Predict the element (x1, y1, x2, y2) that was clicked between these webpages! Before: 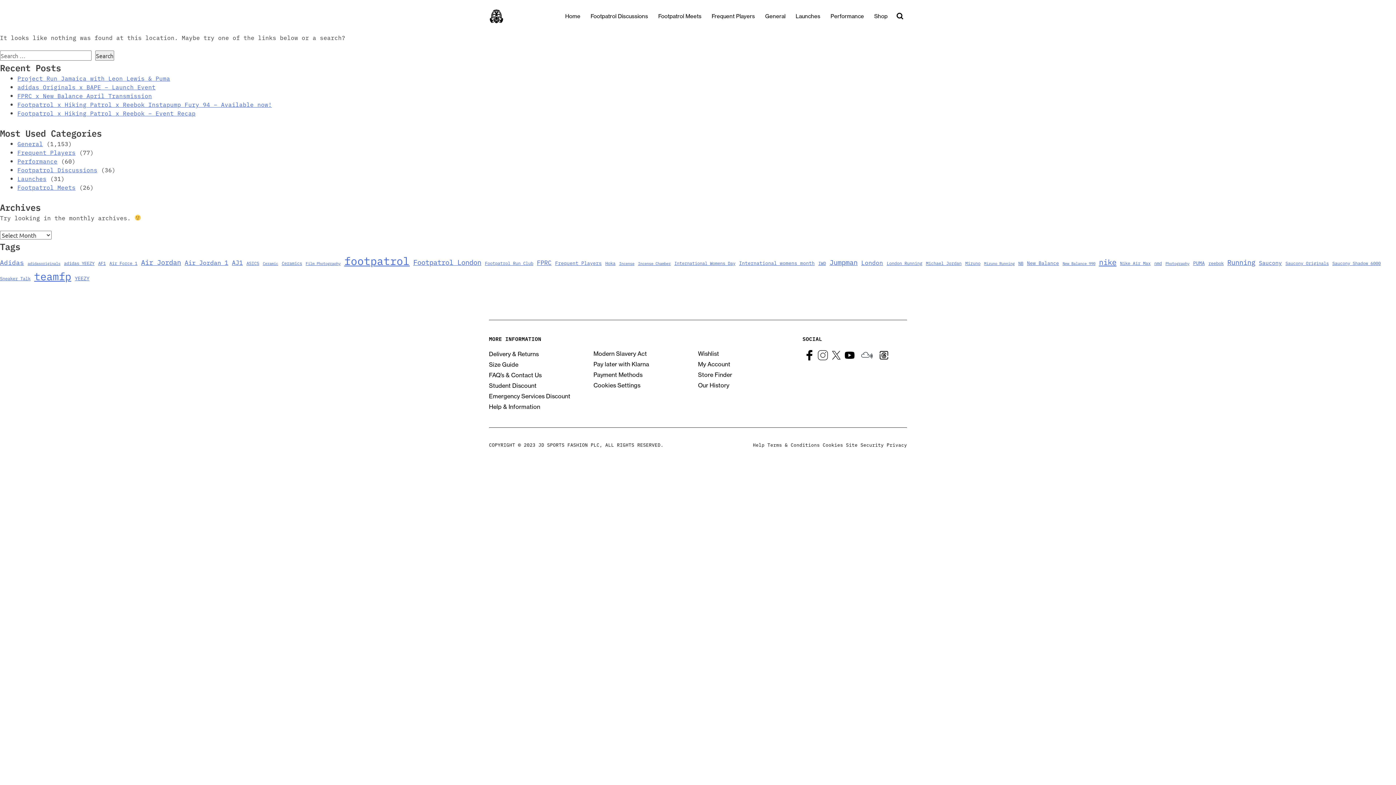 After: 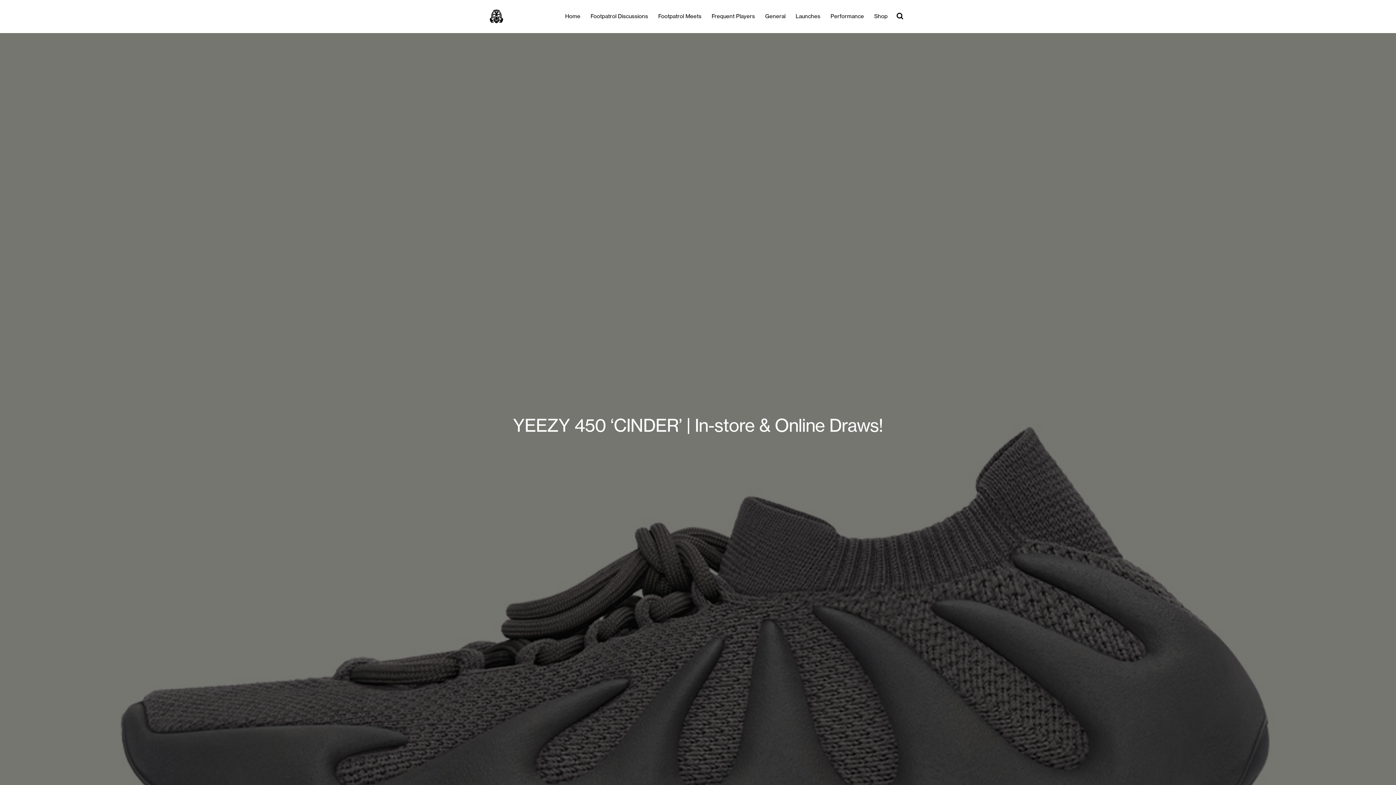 Action: bbox: (64, 259, 94, 266) label: adidas YEEZY (3 items)